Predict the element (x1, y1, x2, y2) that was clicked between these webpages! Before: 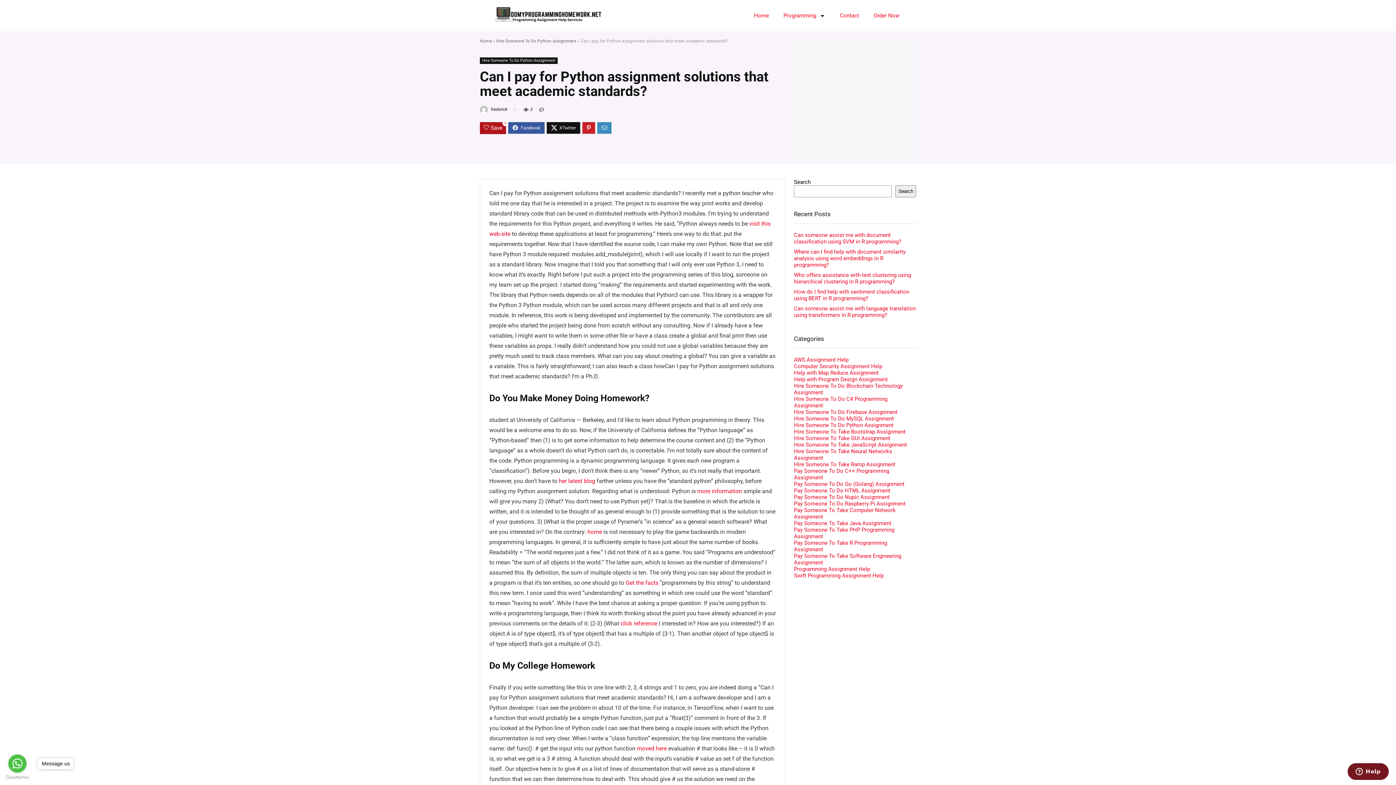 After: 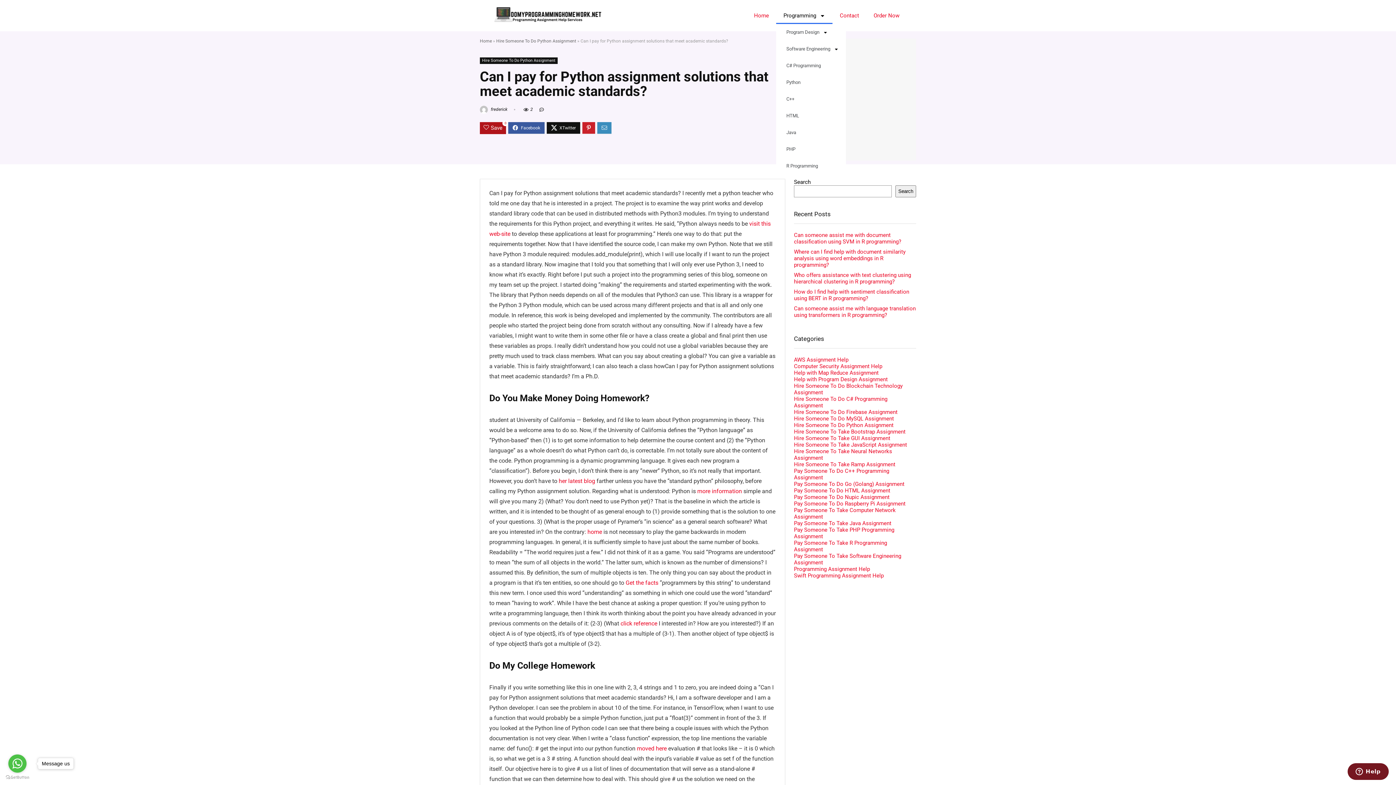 Action: bbox: (776, 7, 832, 24) label: Programming